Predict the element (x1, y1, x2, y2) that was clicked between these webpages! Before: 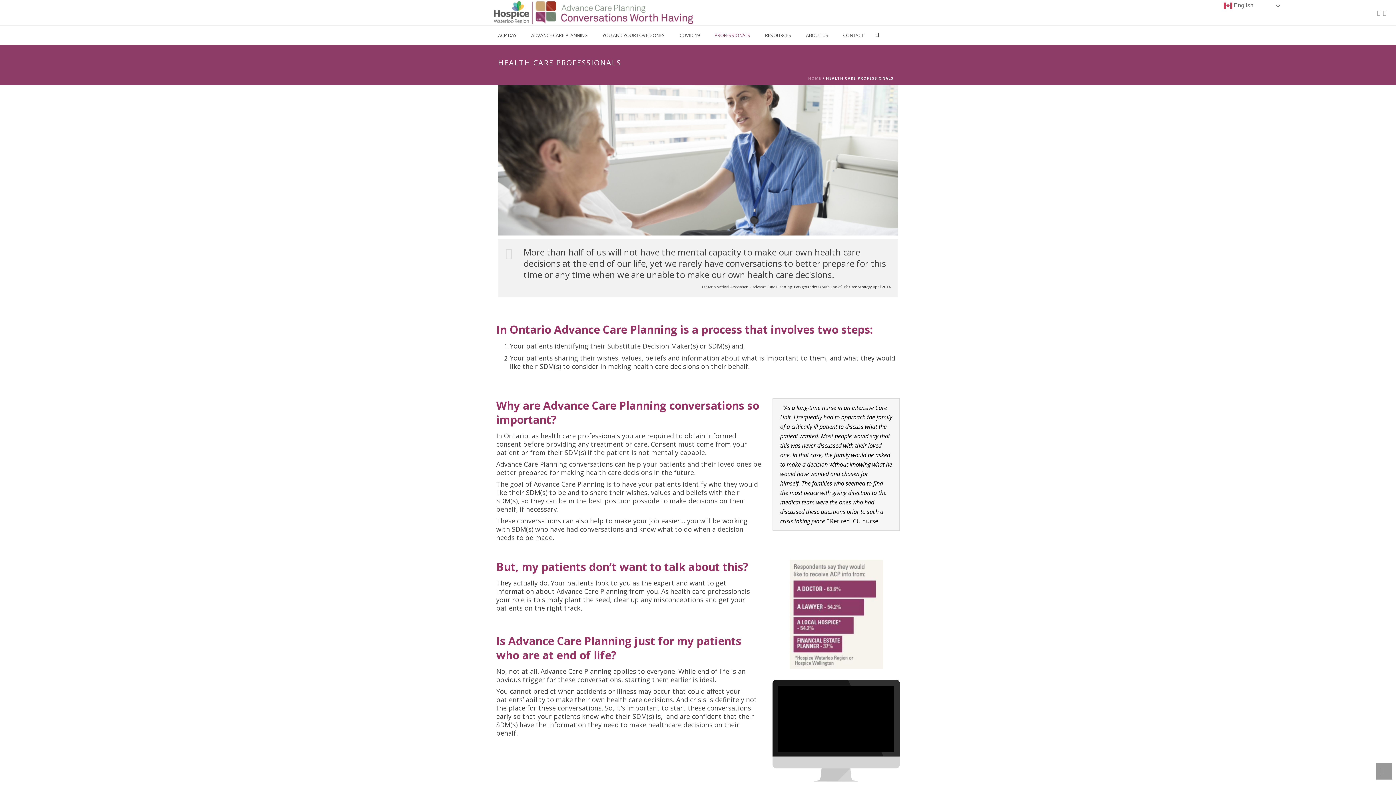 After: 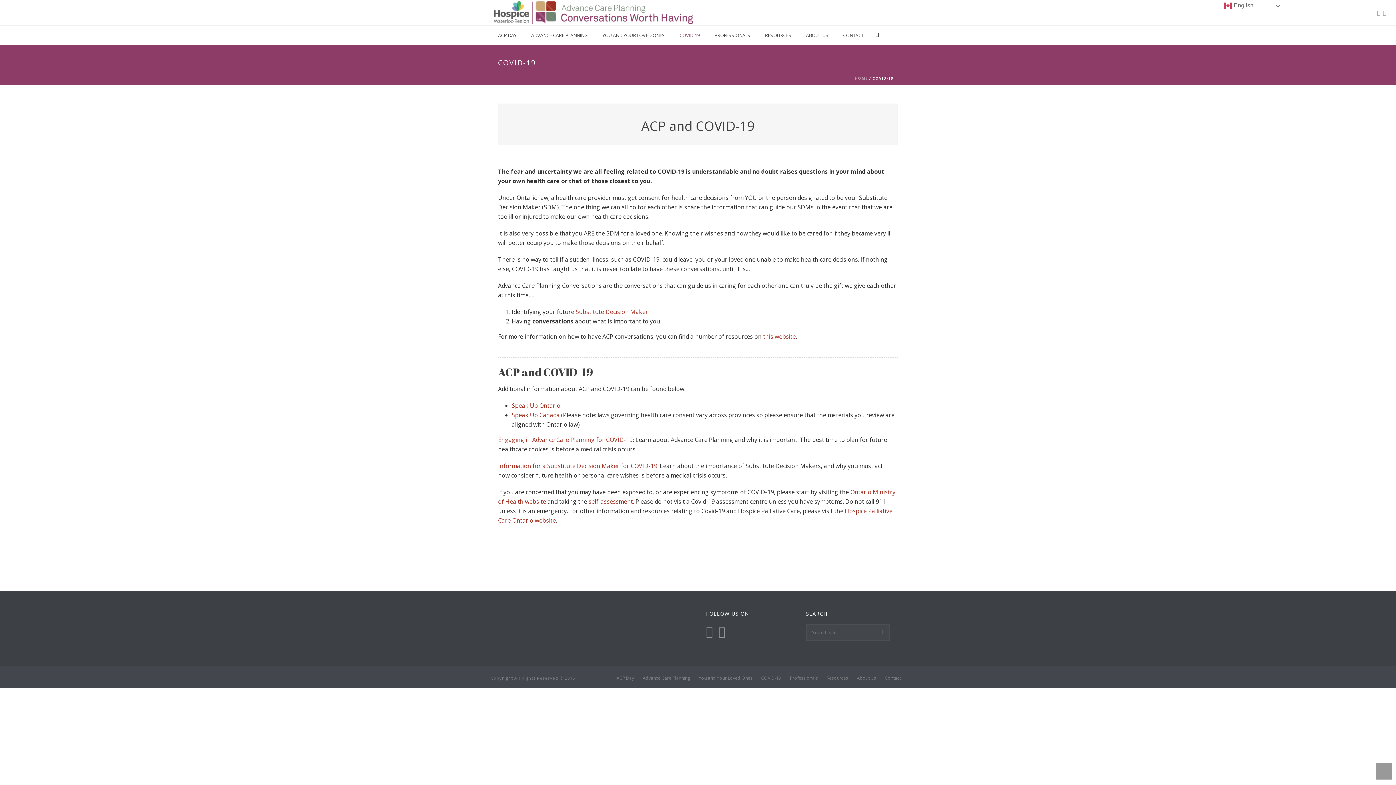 Action: bbox: (672, 26, 707, 44) label: COVID-19